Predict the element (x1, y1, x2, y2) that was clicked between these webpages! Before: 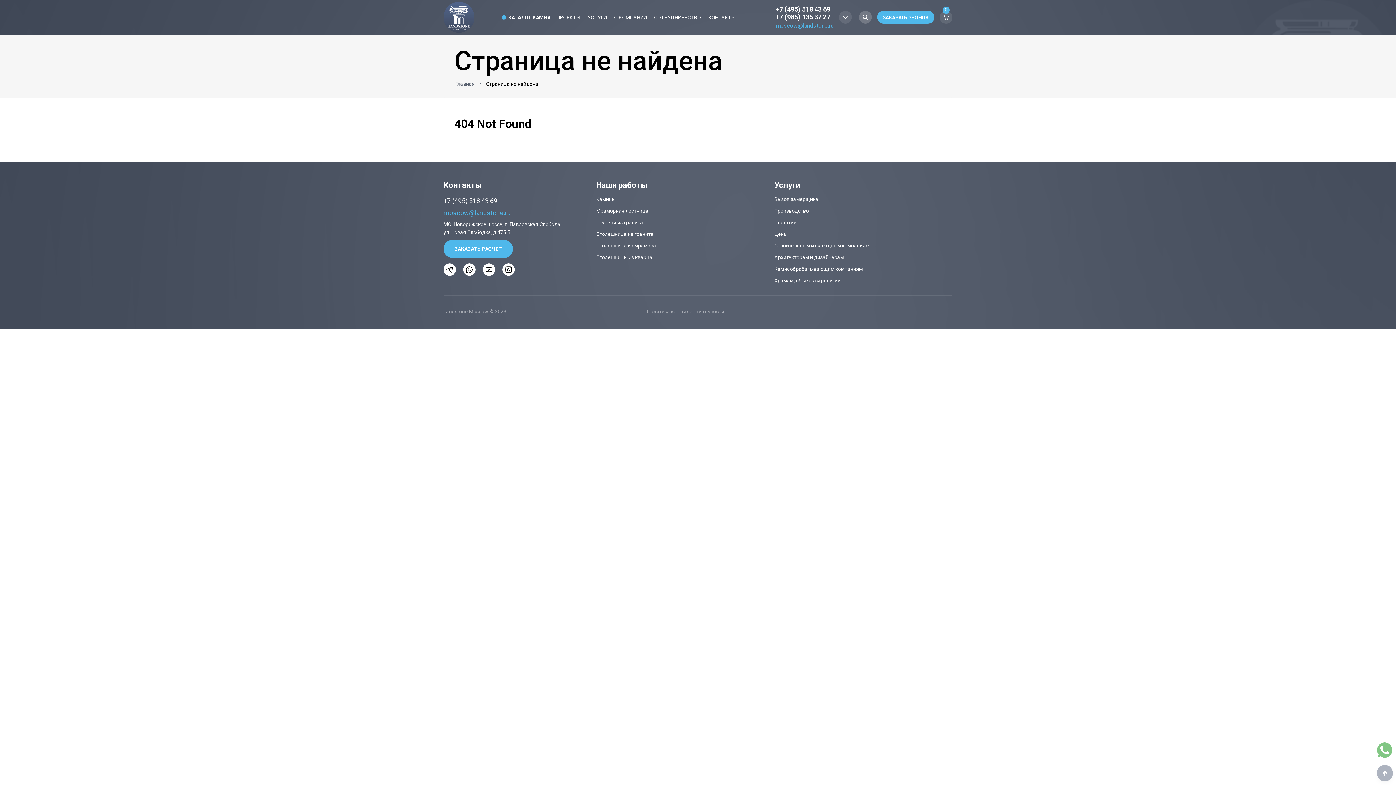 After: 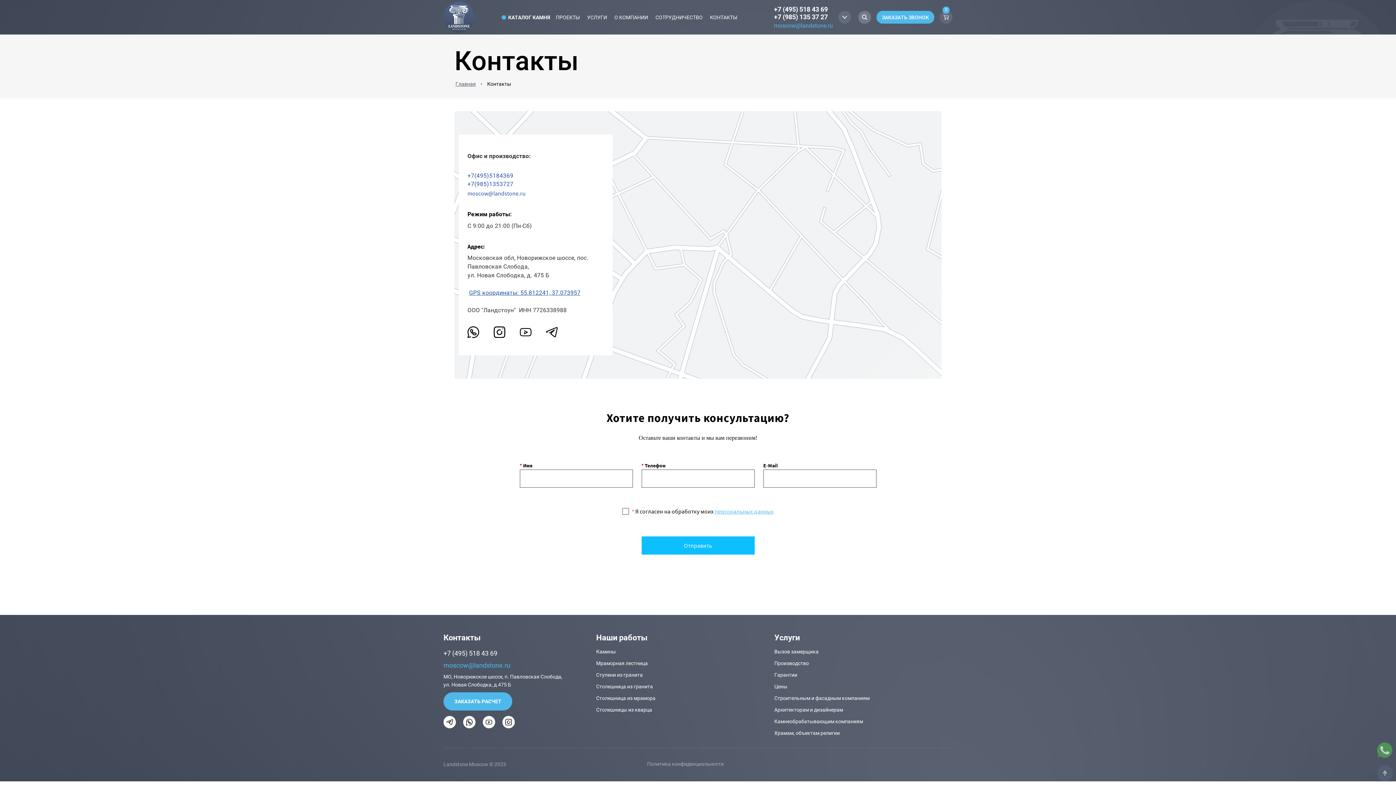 Action: bbox: (704, 12, 739, 22) label: КОНТАКТЫ